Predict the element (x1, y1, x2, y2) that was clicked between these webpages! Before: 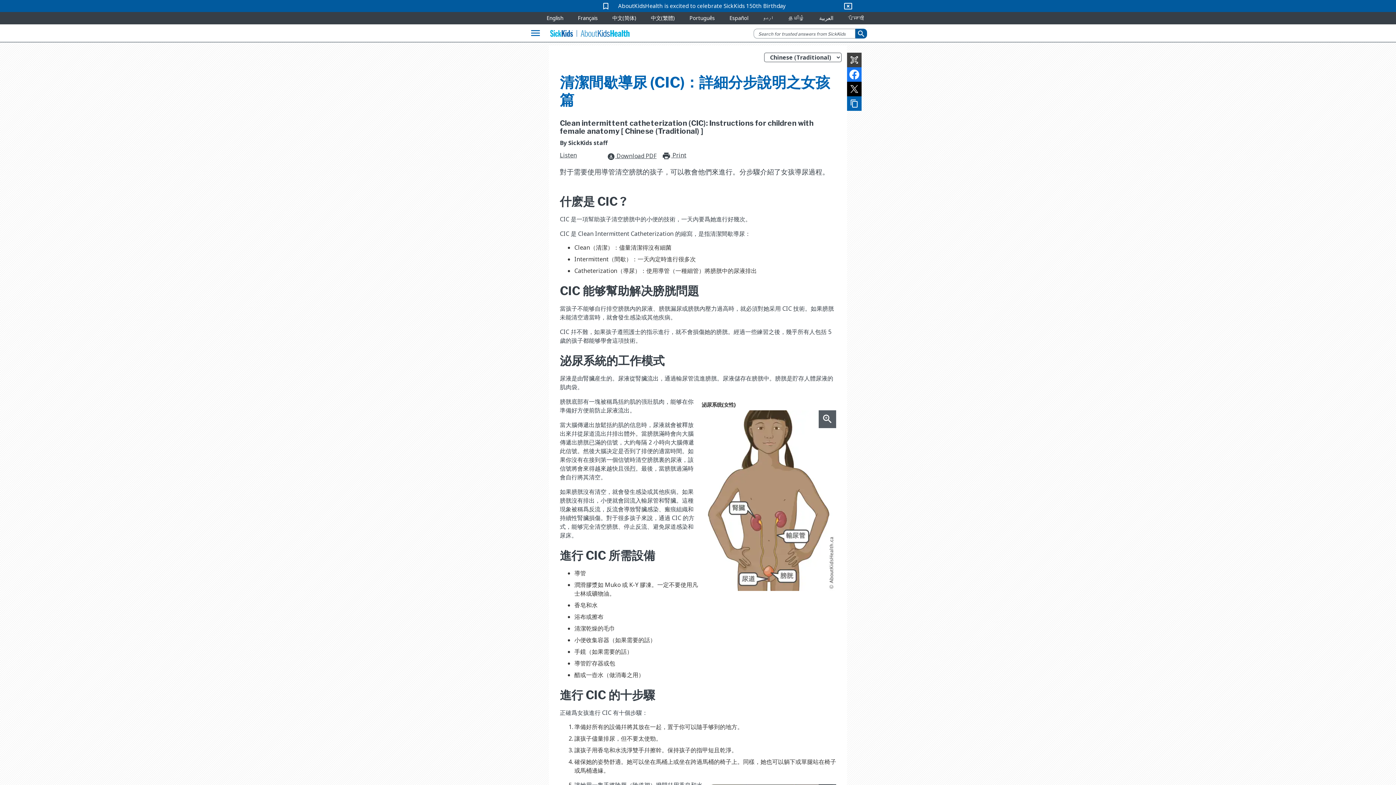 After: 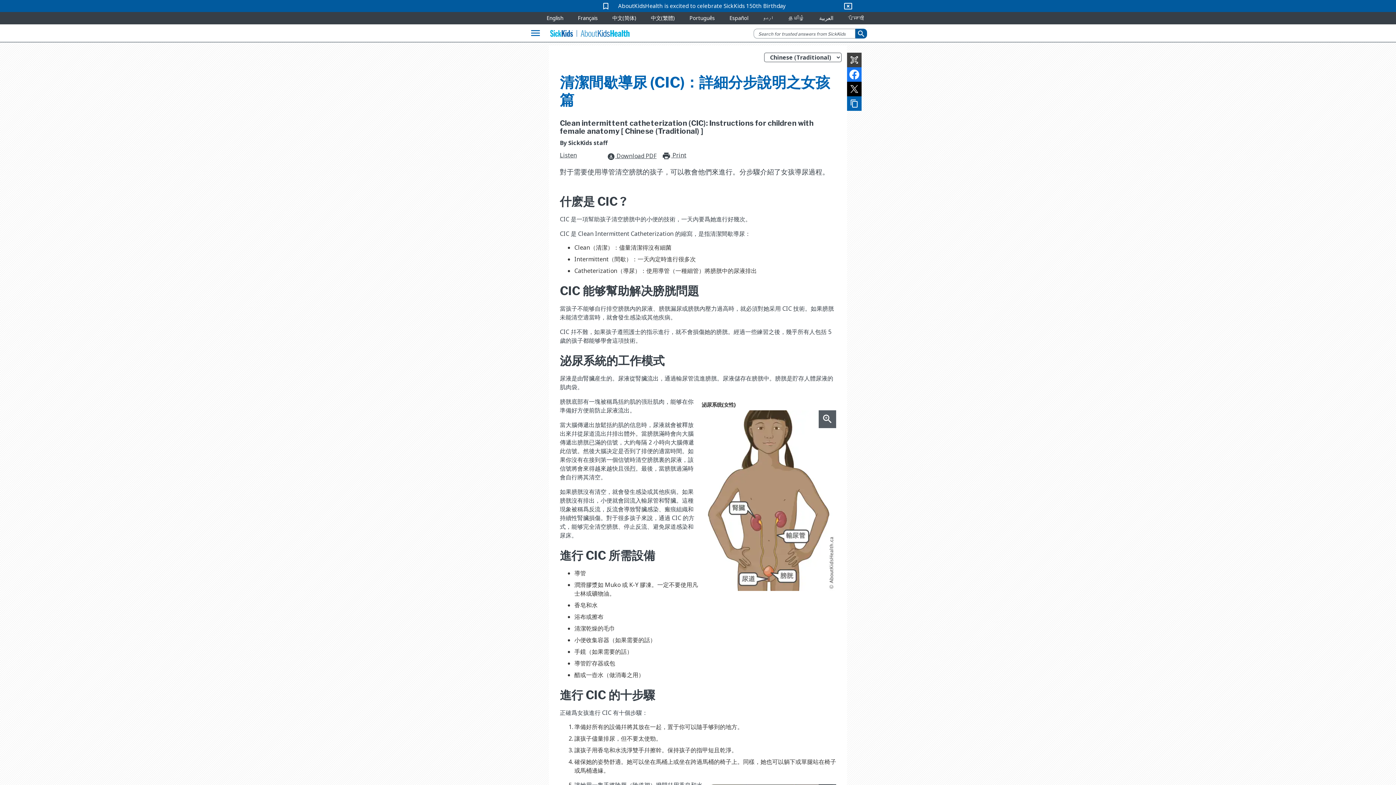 Action: bbox: (847, 52, 861, 67) label: Copy current page URL to clipboard